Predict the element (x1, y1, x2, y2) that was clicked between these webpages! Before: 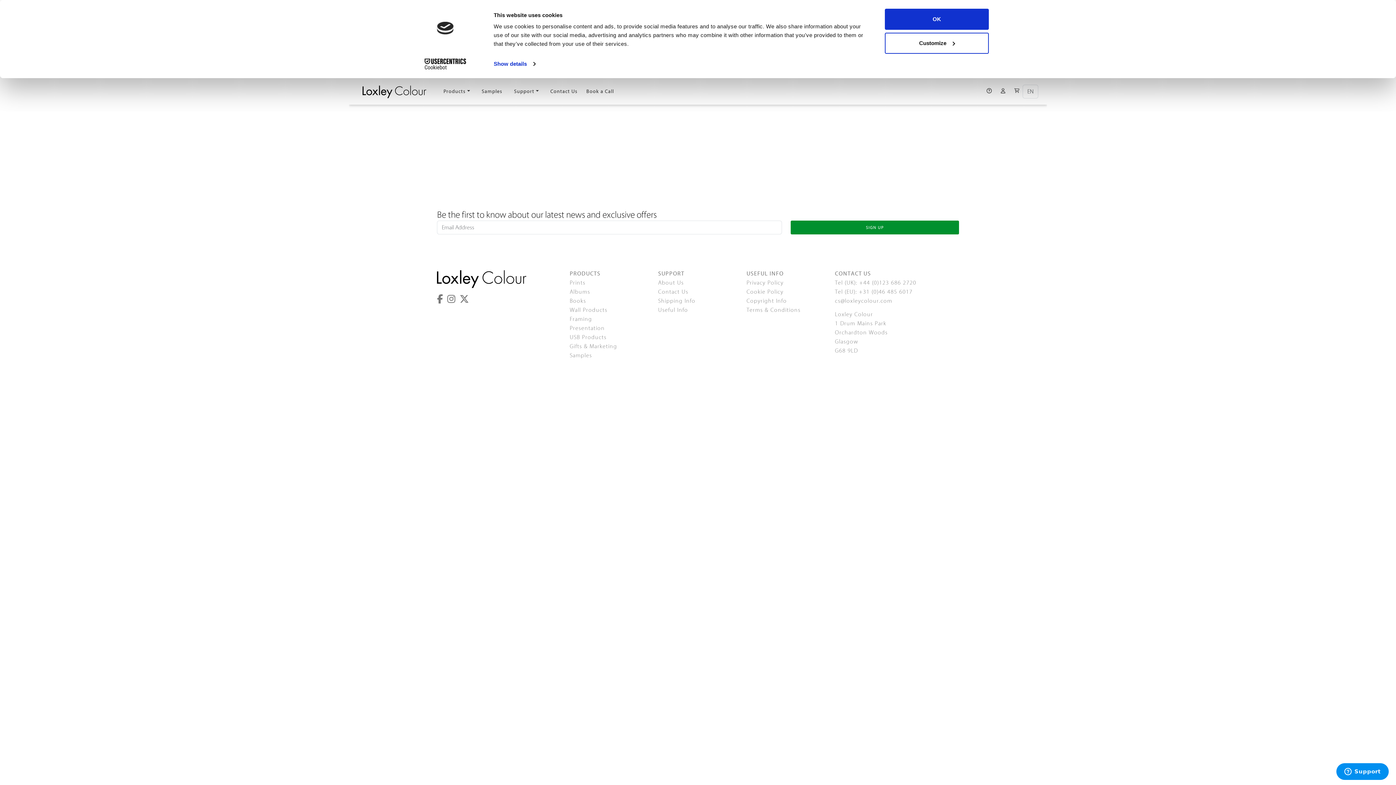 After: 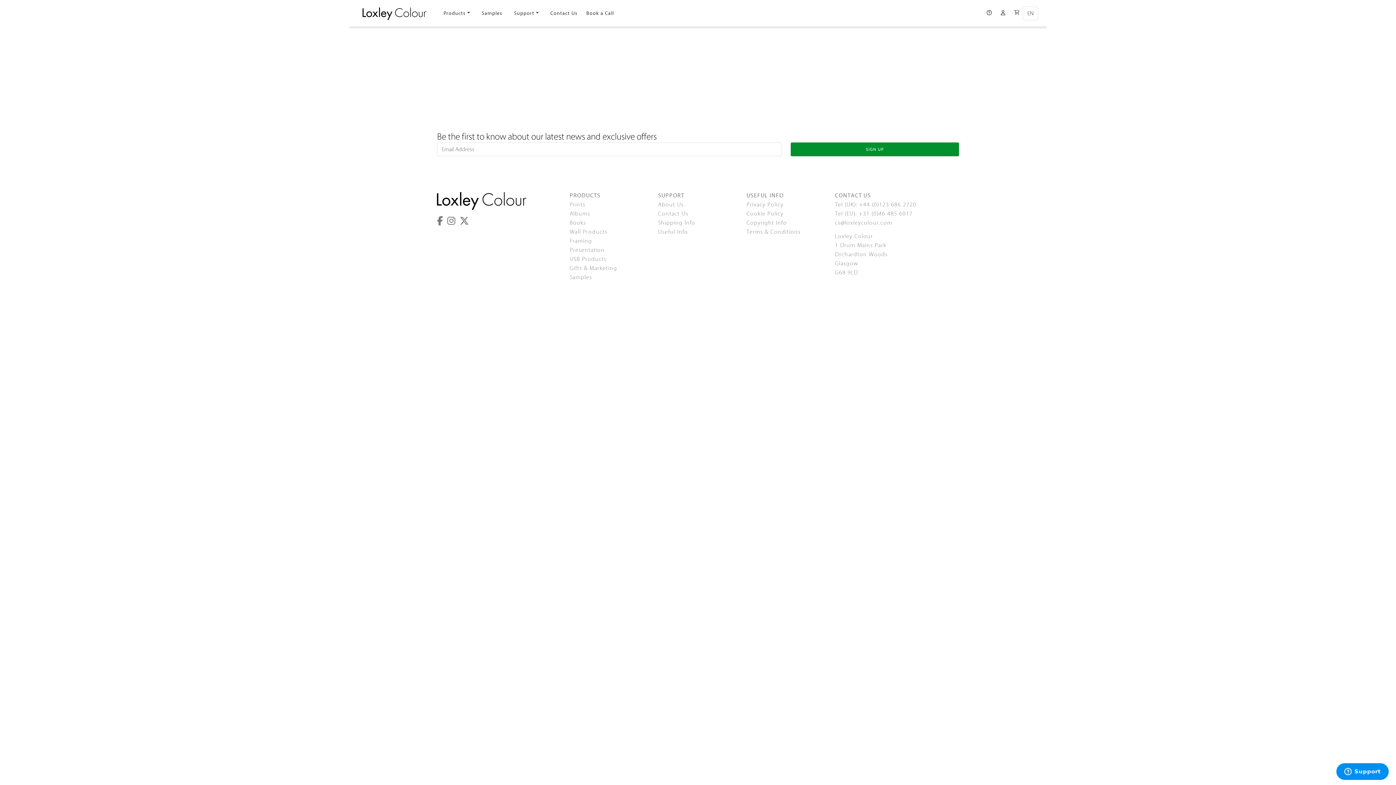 Action: bbox: (790, 220, 959, 234) label: SIGN UP